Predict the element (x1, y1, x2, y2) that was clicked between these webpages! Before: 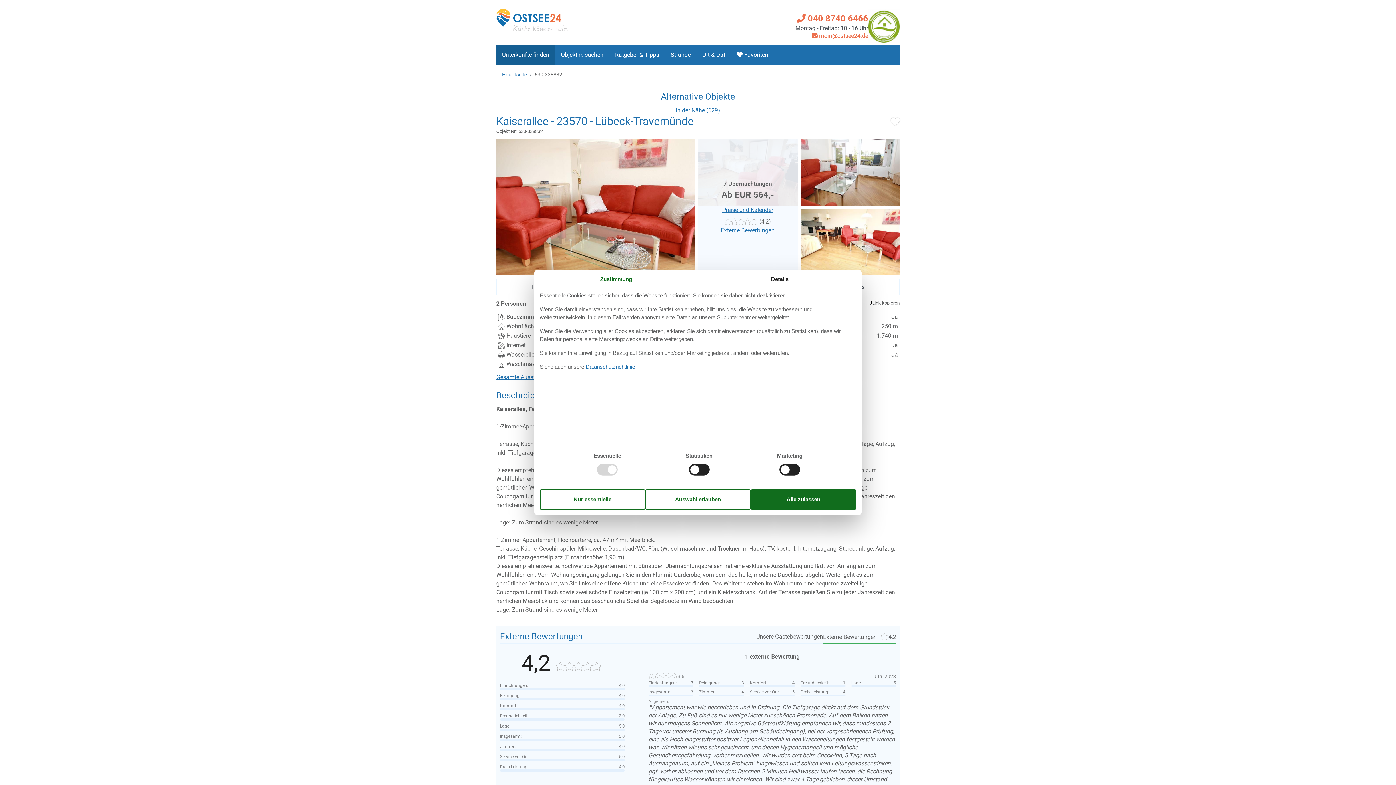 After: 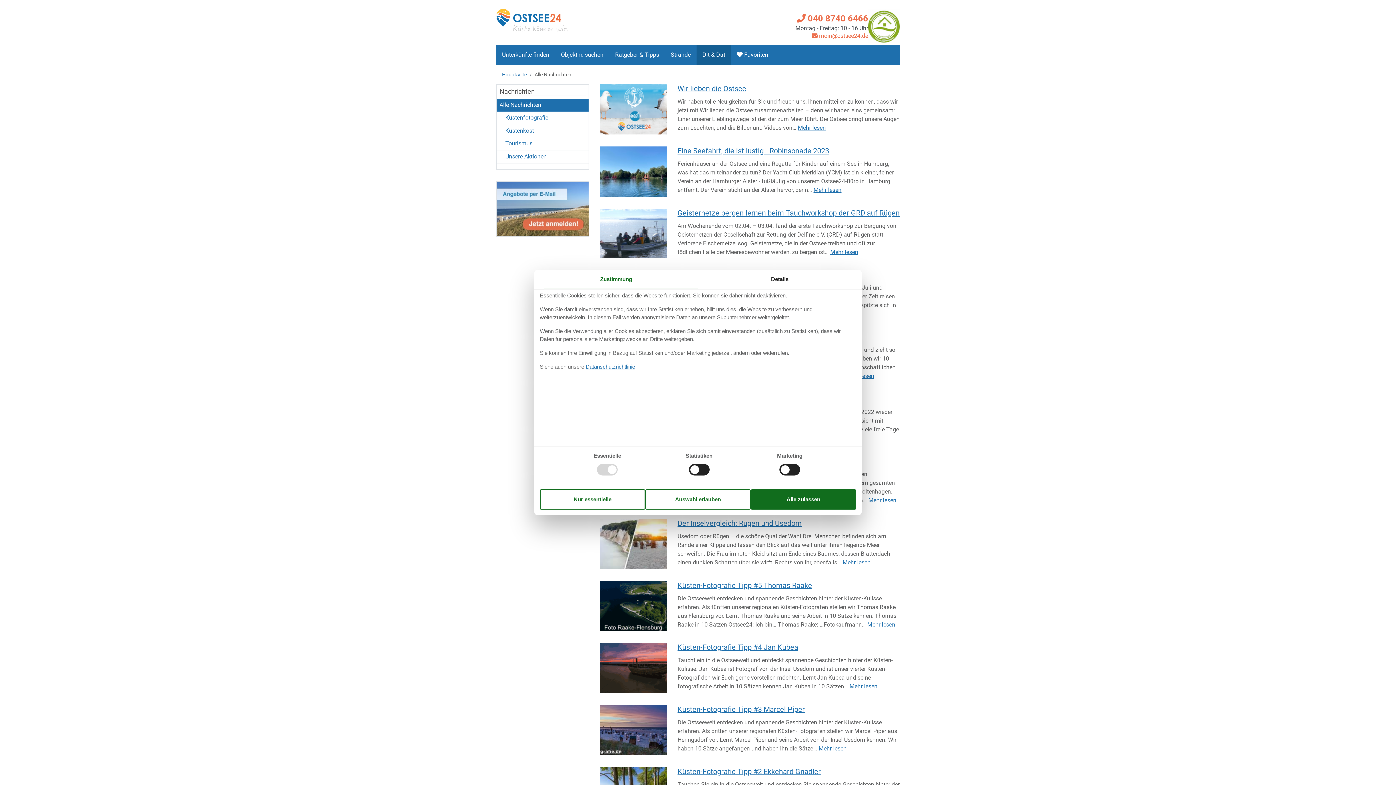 Action: bbox: (696, 44, 731, 65) label: Dit & Dat